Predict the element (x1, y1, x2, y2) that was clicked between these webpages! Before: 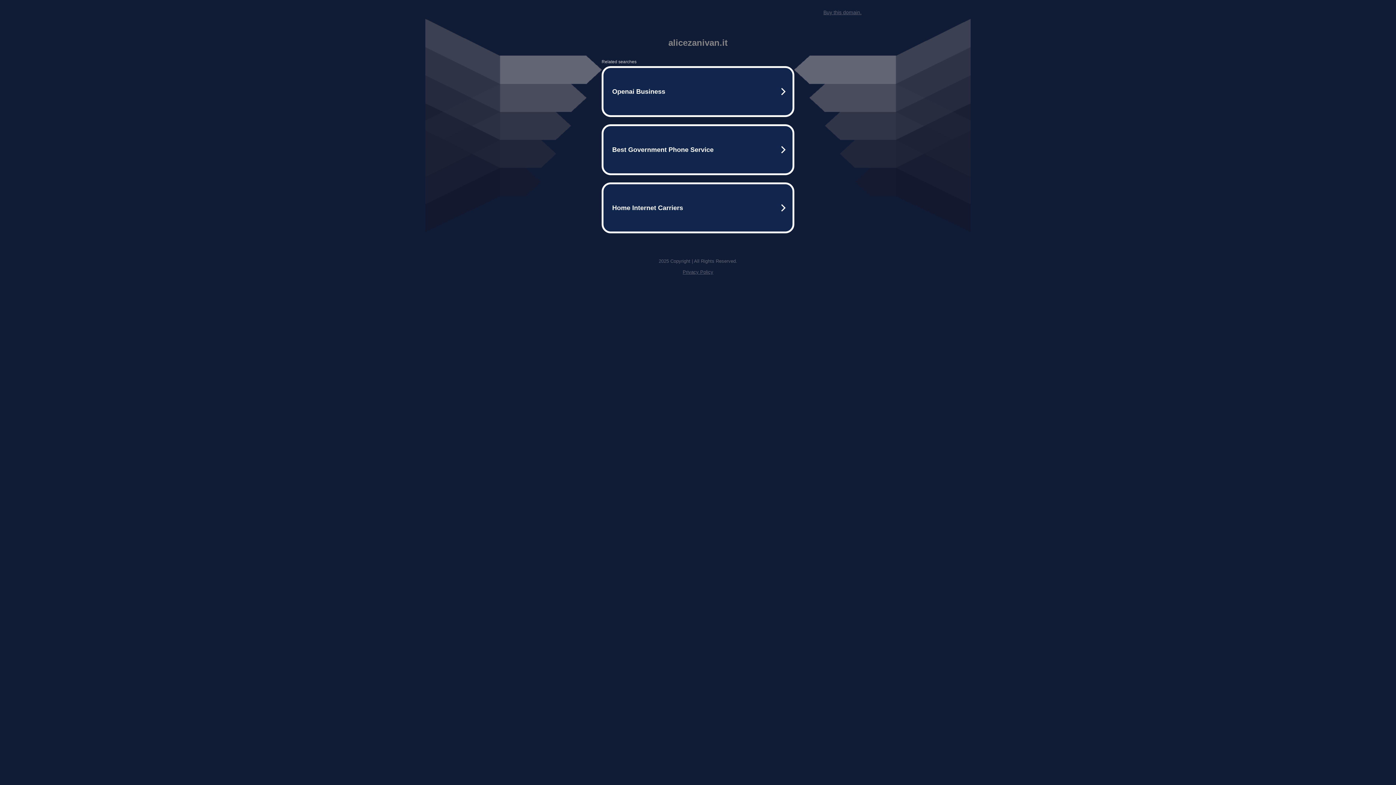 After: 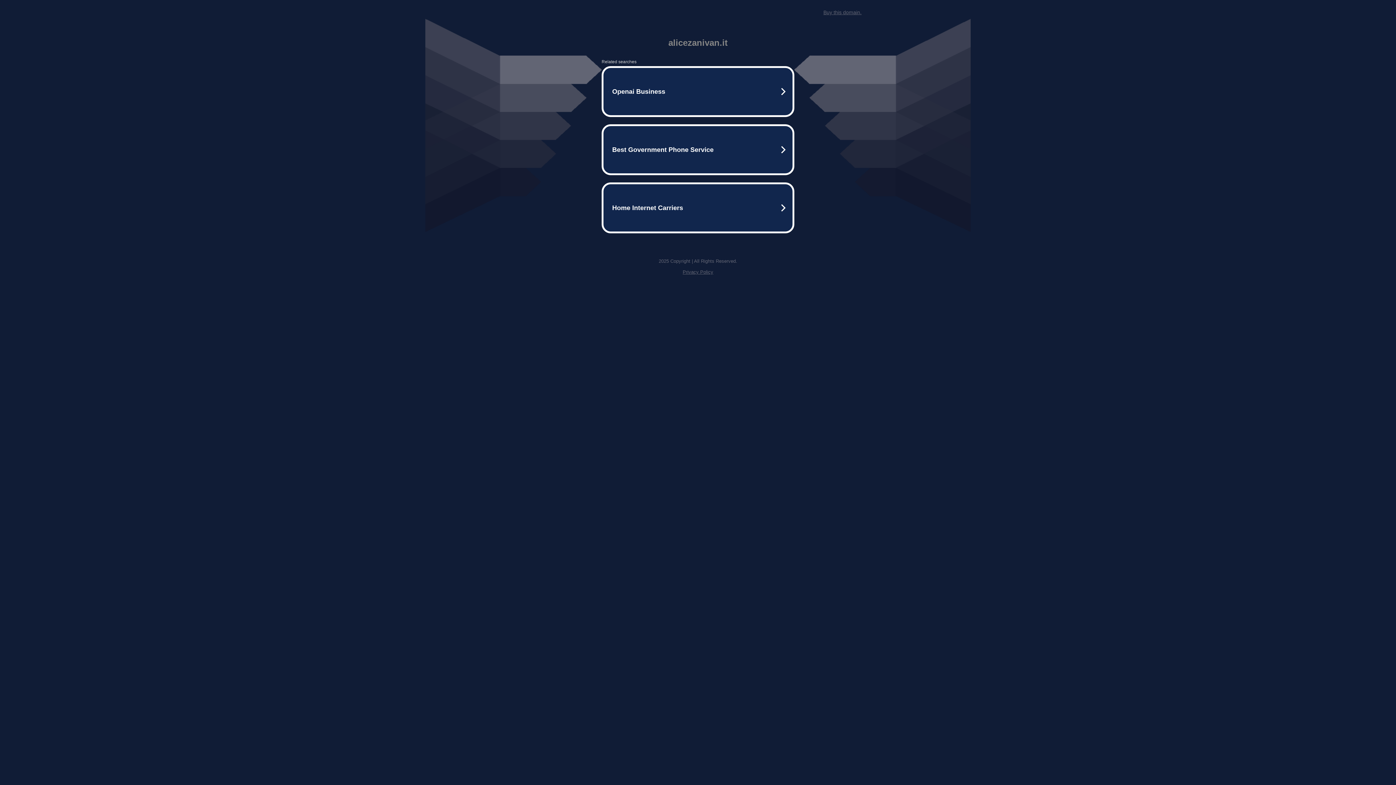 Action: label: Privacy Policy bbox: (682, 269, 713, 274)